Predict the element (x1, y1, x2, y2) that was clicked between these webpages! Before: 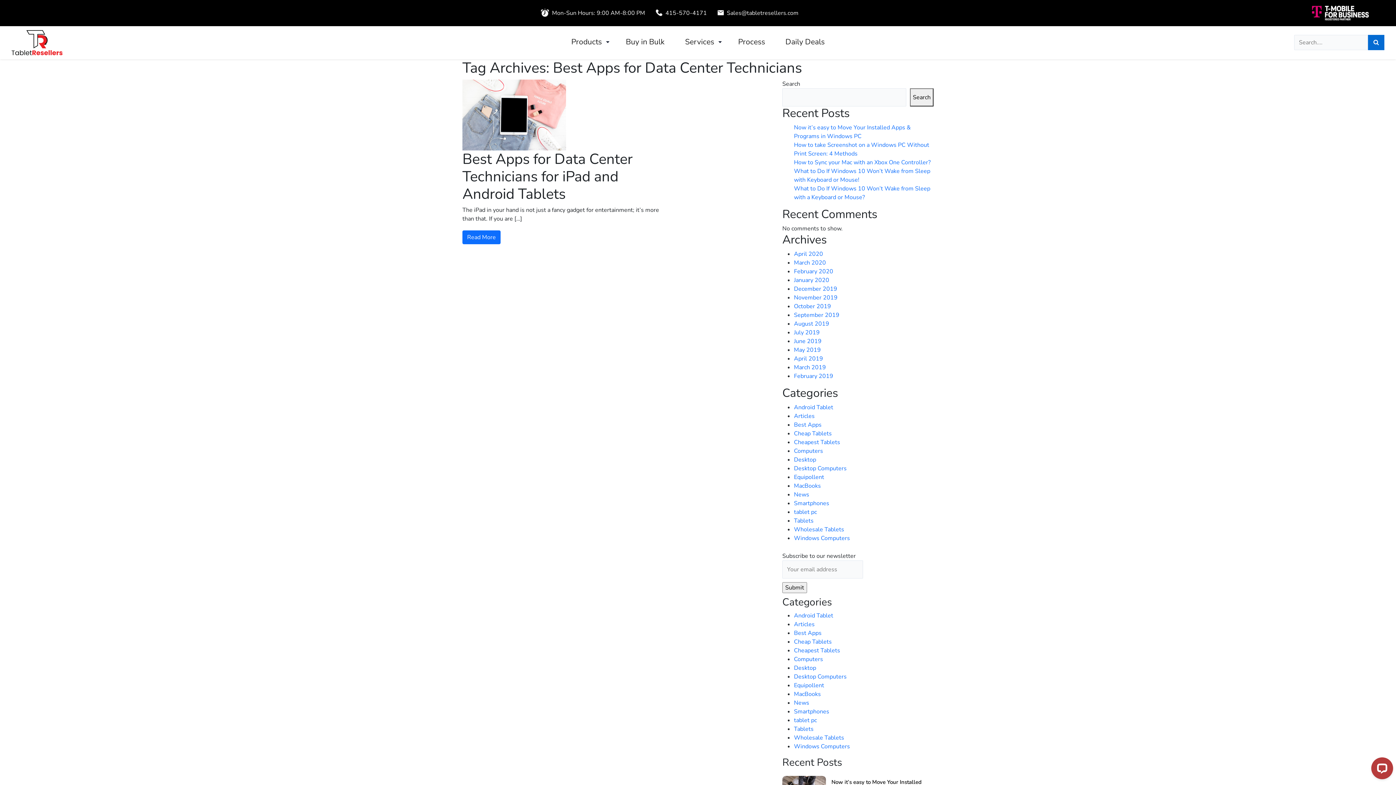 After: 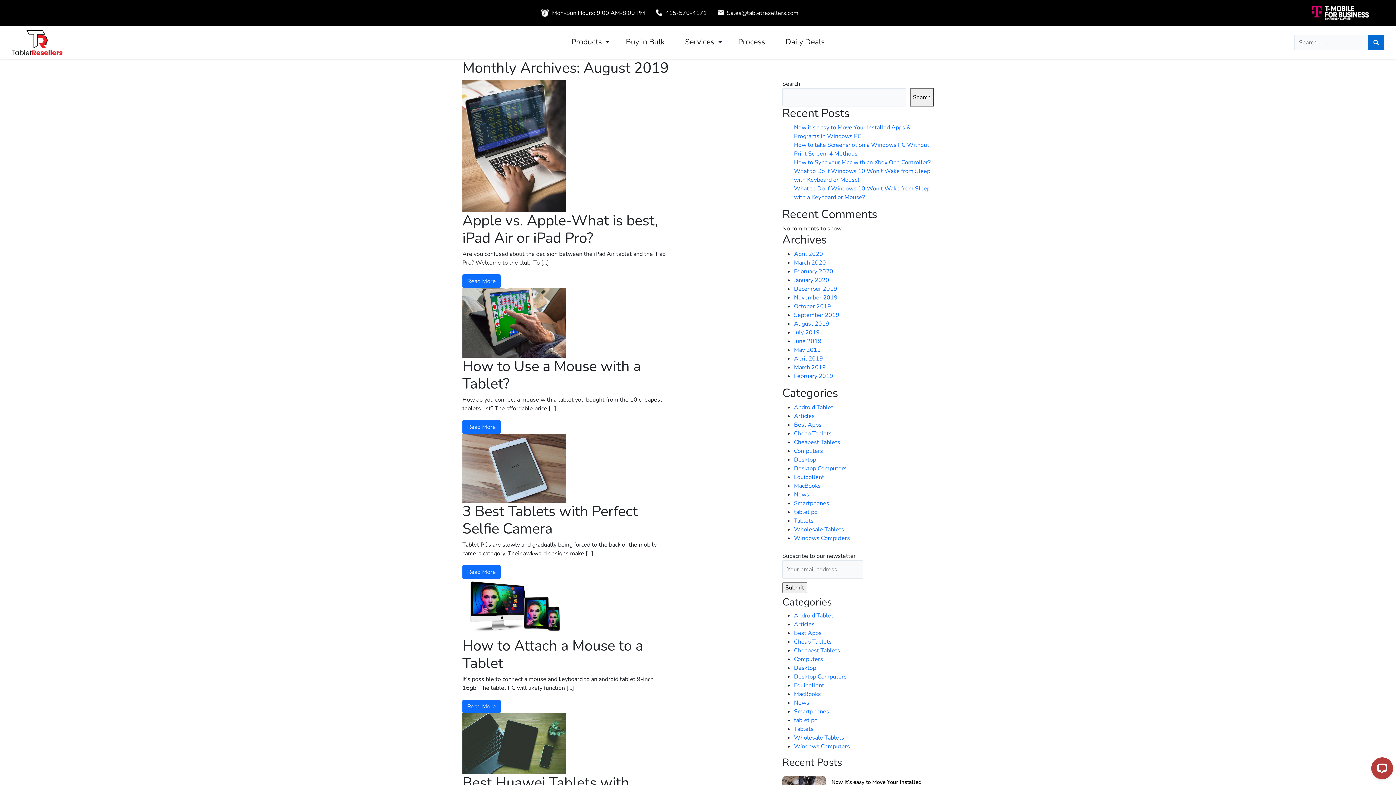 Action: label: August 2019 bbox: (794, 319, 829, 327)